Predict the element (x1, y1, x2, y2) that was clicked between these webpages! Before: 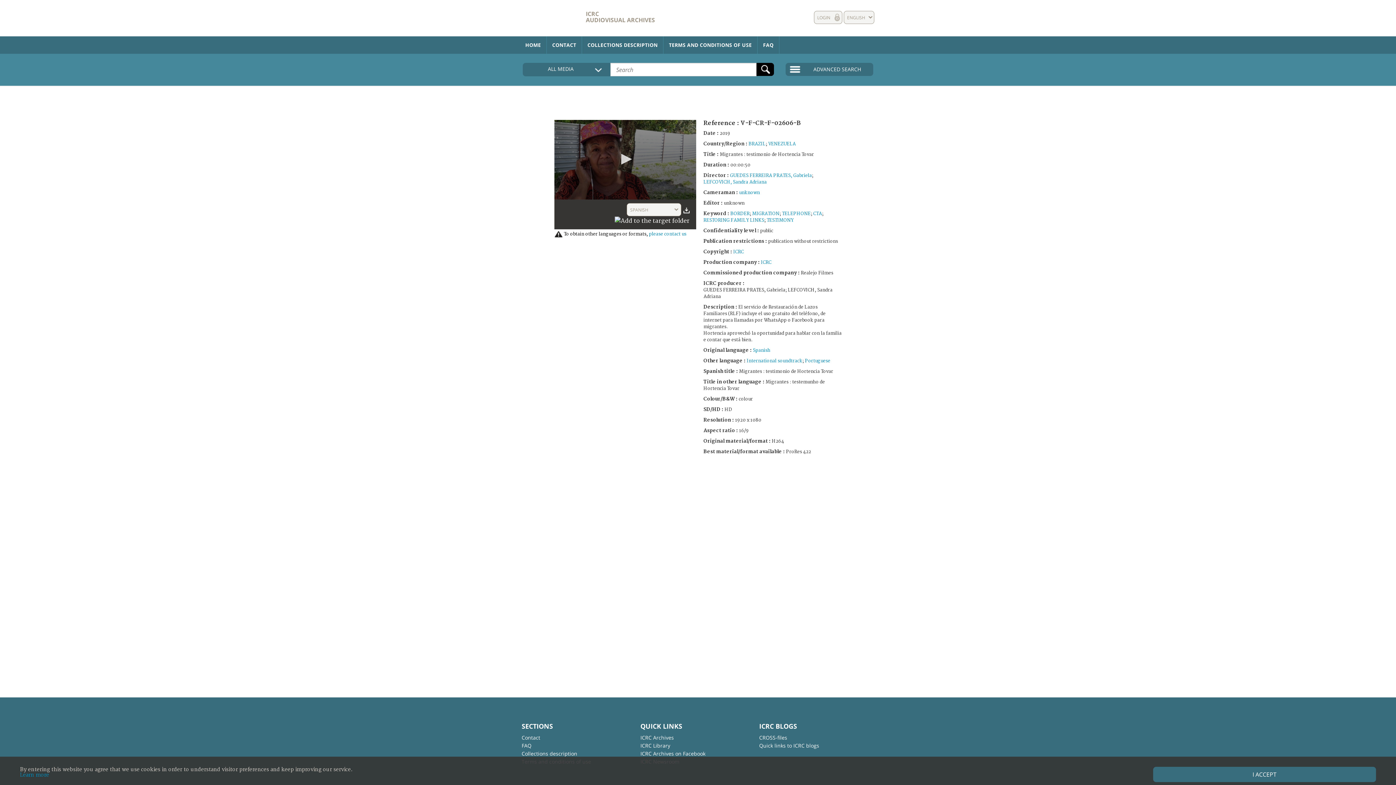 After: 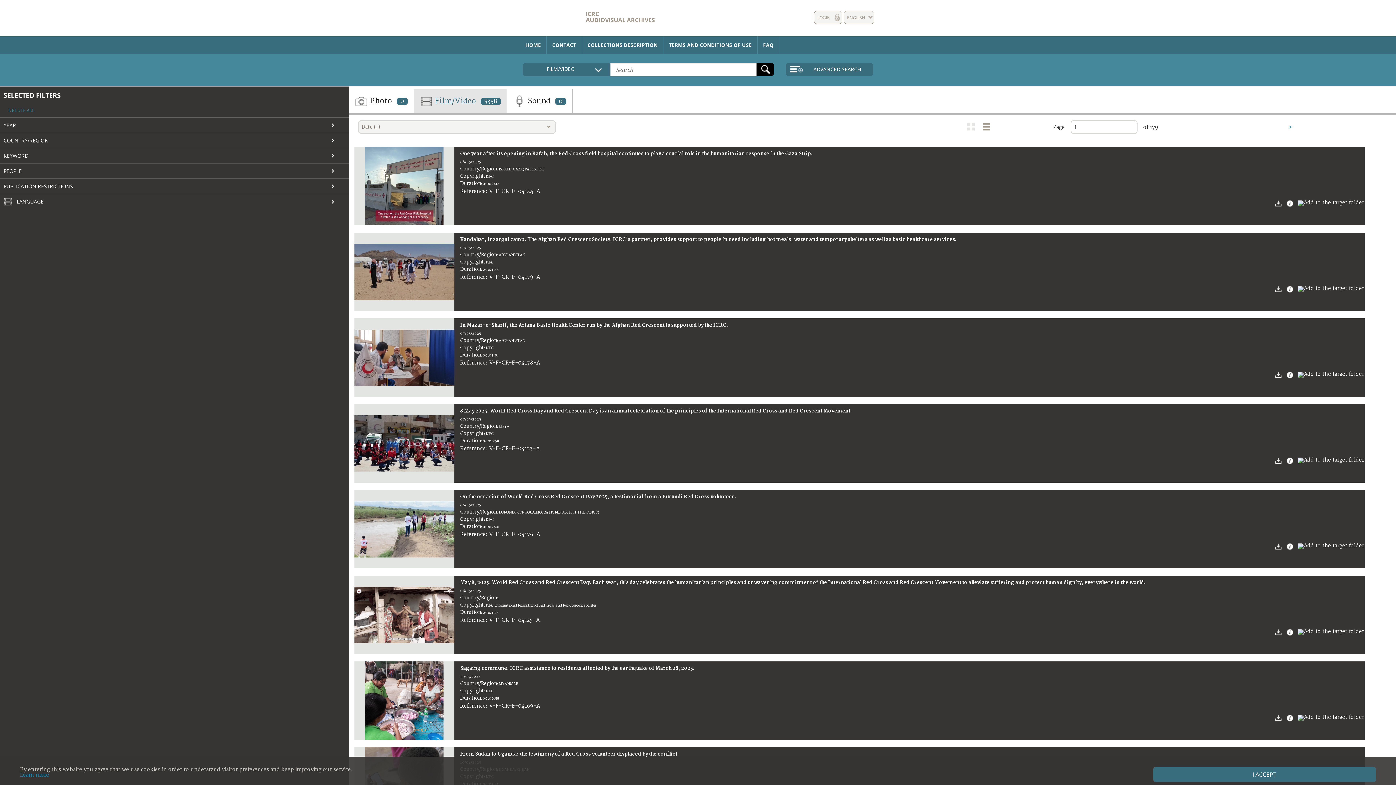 Action: bbox: (733, 249, 744, 254) label: ICRC